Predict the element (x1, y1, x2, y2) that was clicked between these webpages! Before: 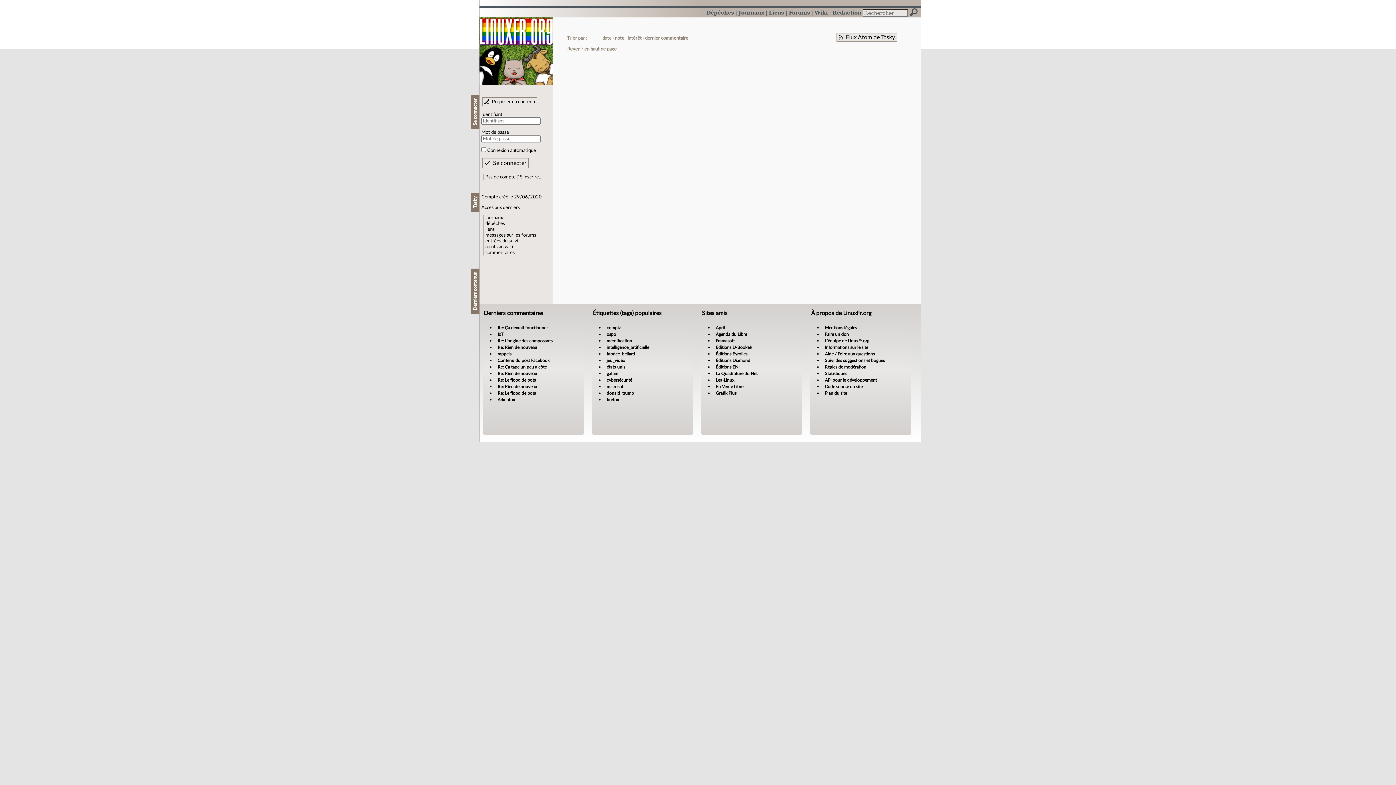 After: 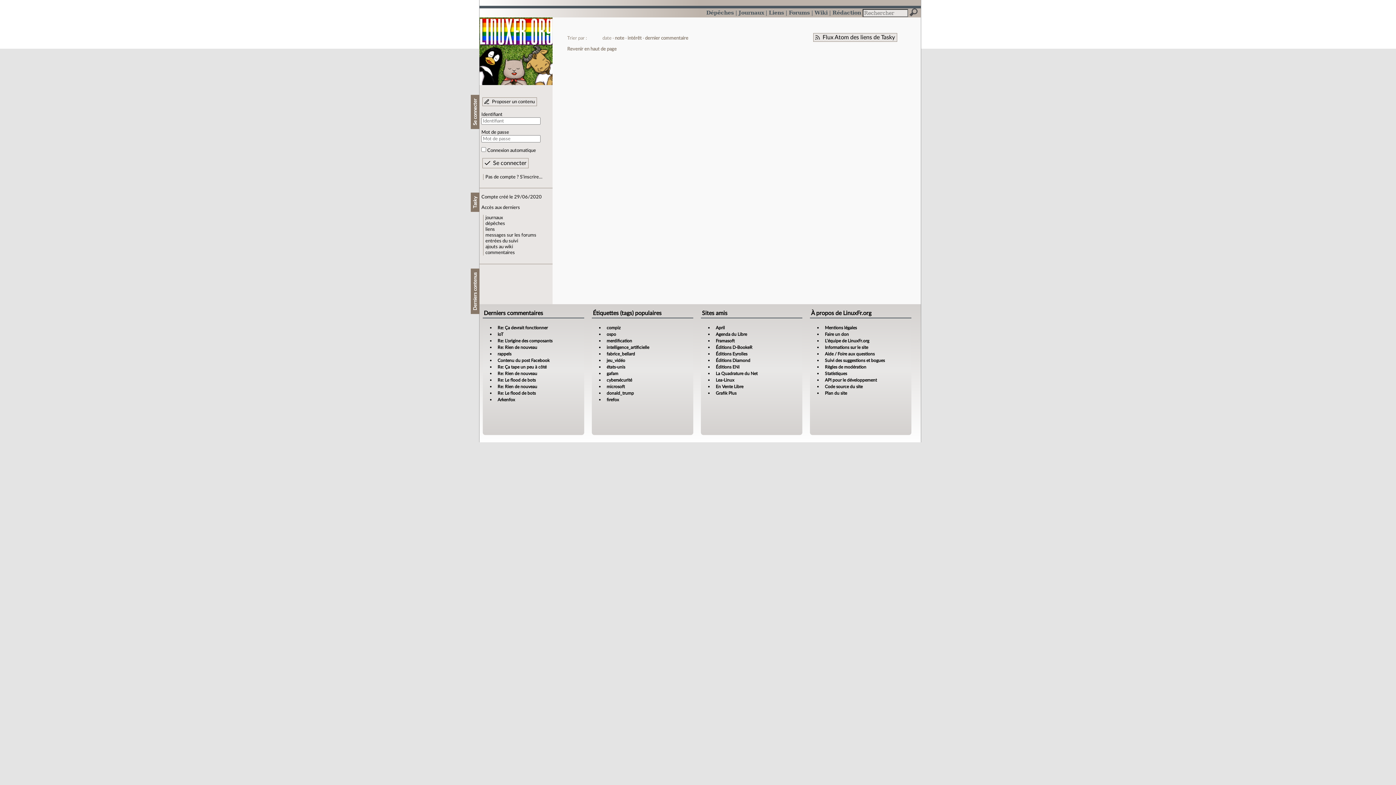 Action: bbox: (485, 227, 494, 231) label: liens